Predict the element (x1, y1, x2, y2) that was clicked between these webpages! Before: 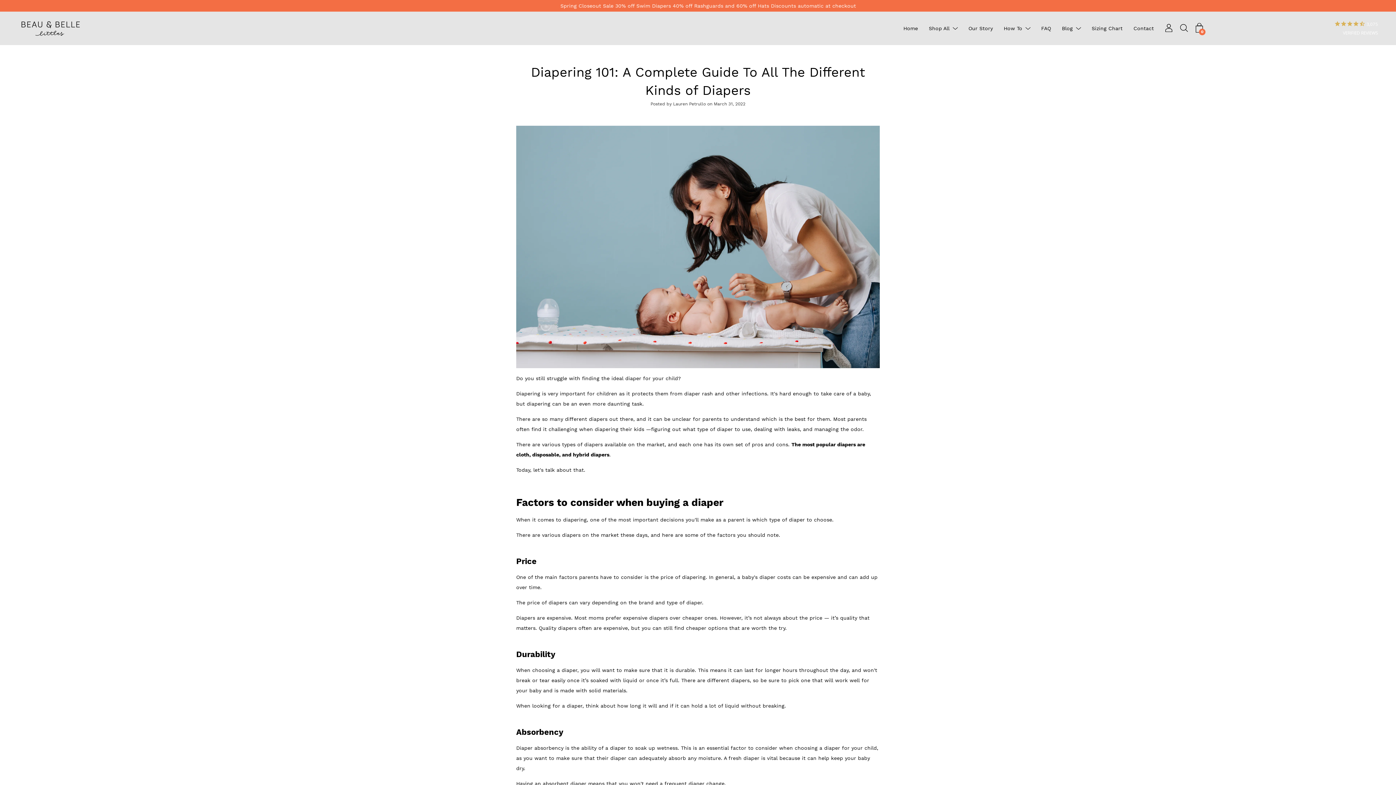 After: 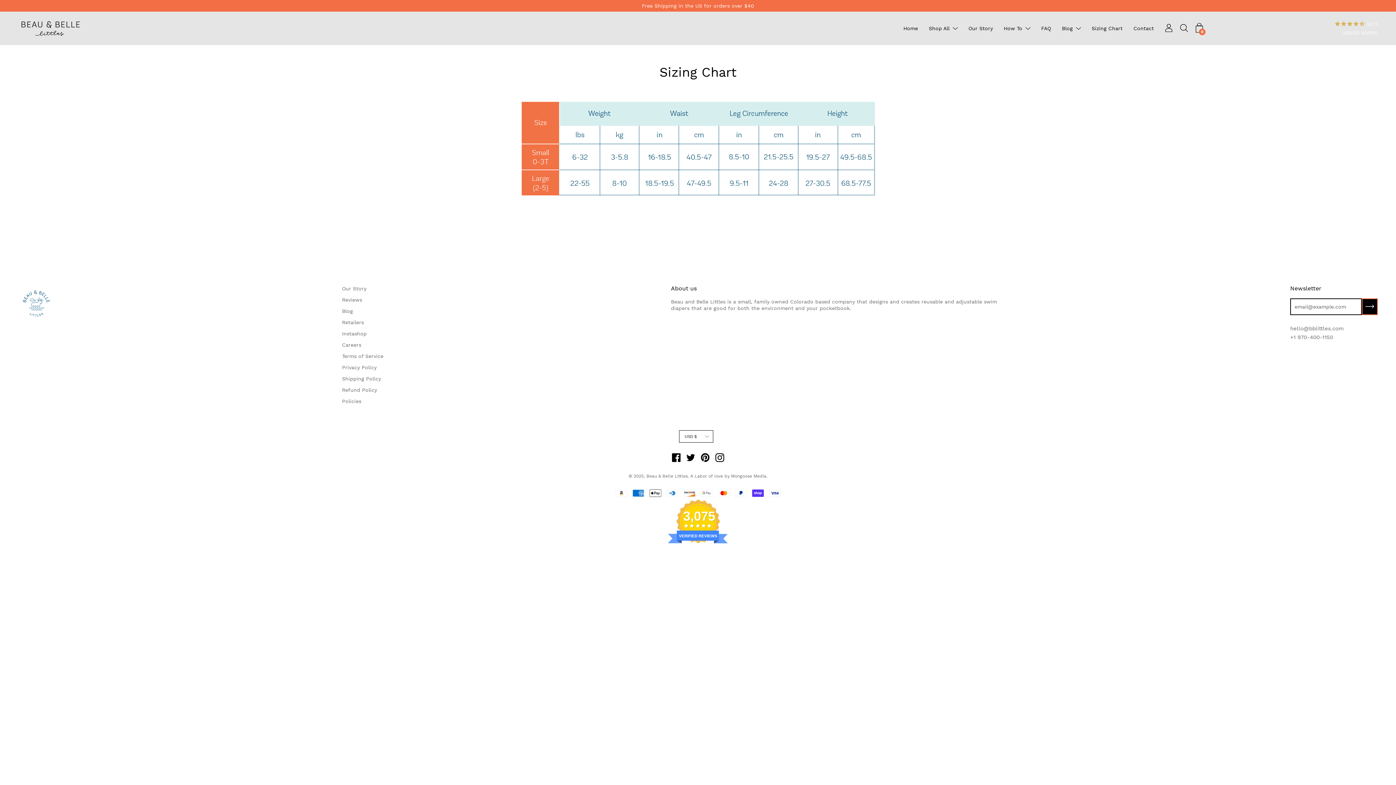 Action: label: Sizing Chart bbox: (1092, 24, 1122, 32)